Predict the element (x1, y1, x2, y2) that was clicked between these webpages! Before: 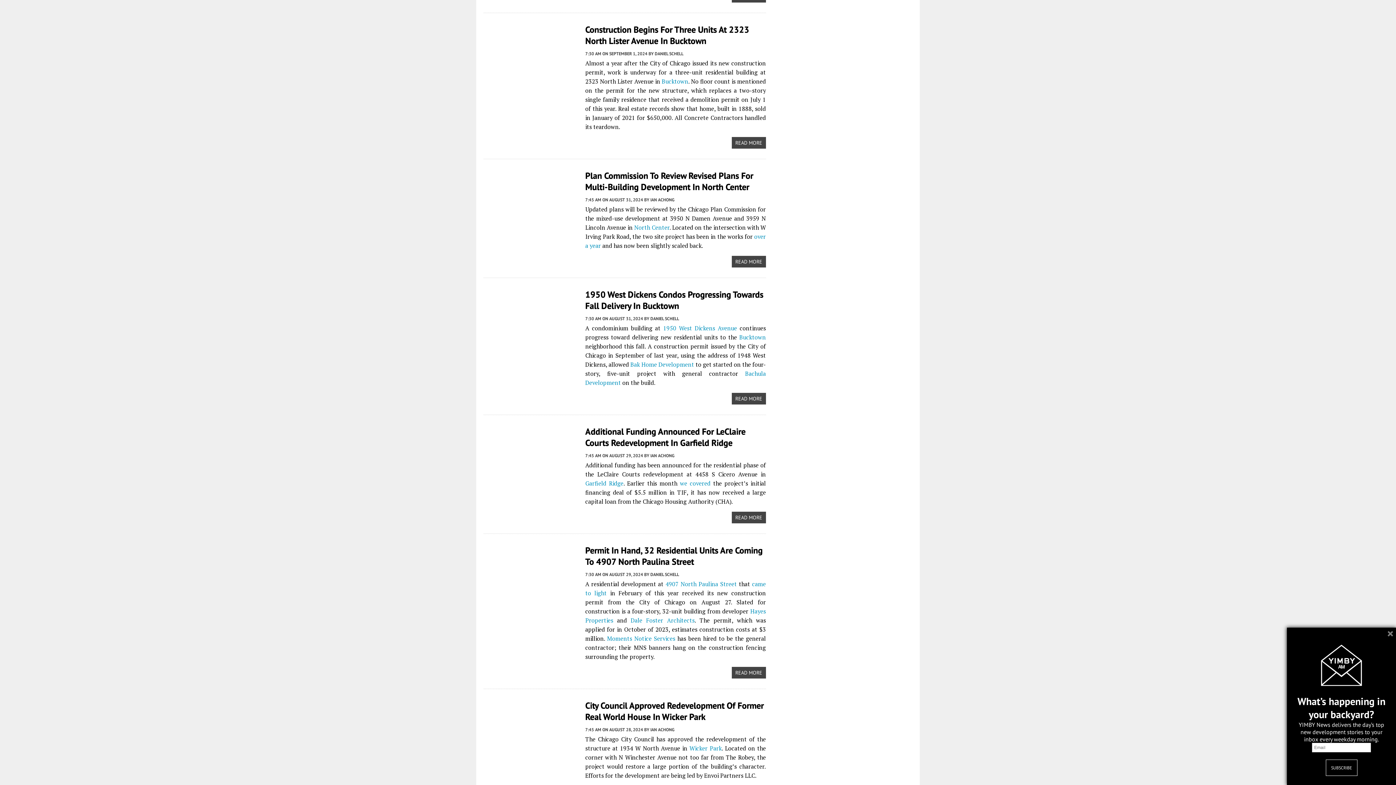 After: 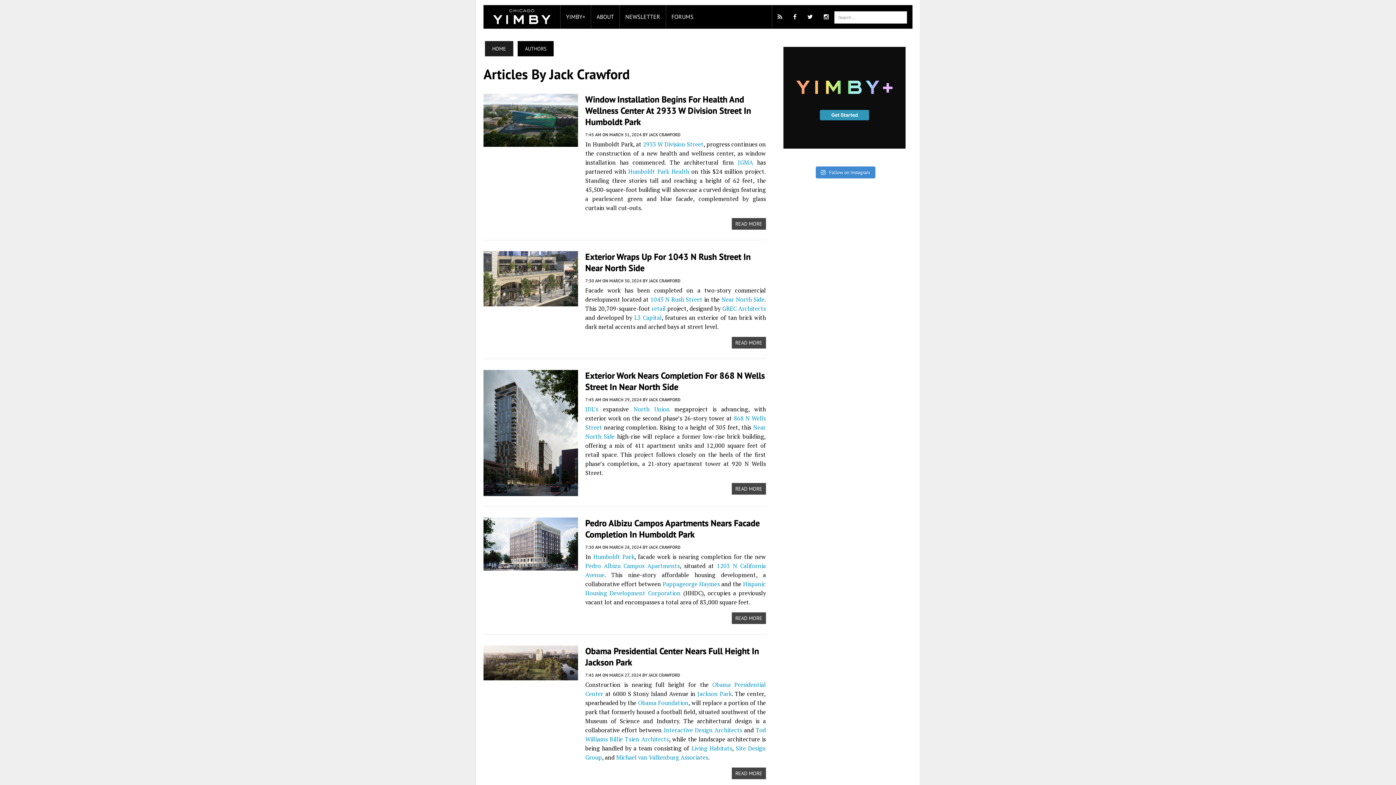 Action: bbox: (645, 120, 677, 126) label: JACK CRAWFORD